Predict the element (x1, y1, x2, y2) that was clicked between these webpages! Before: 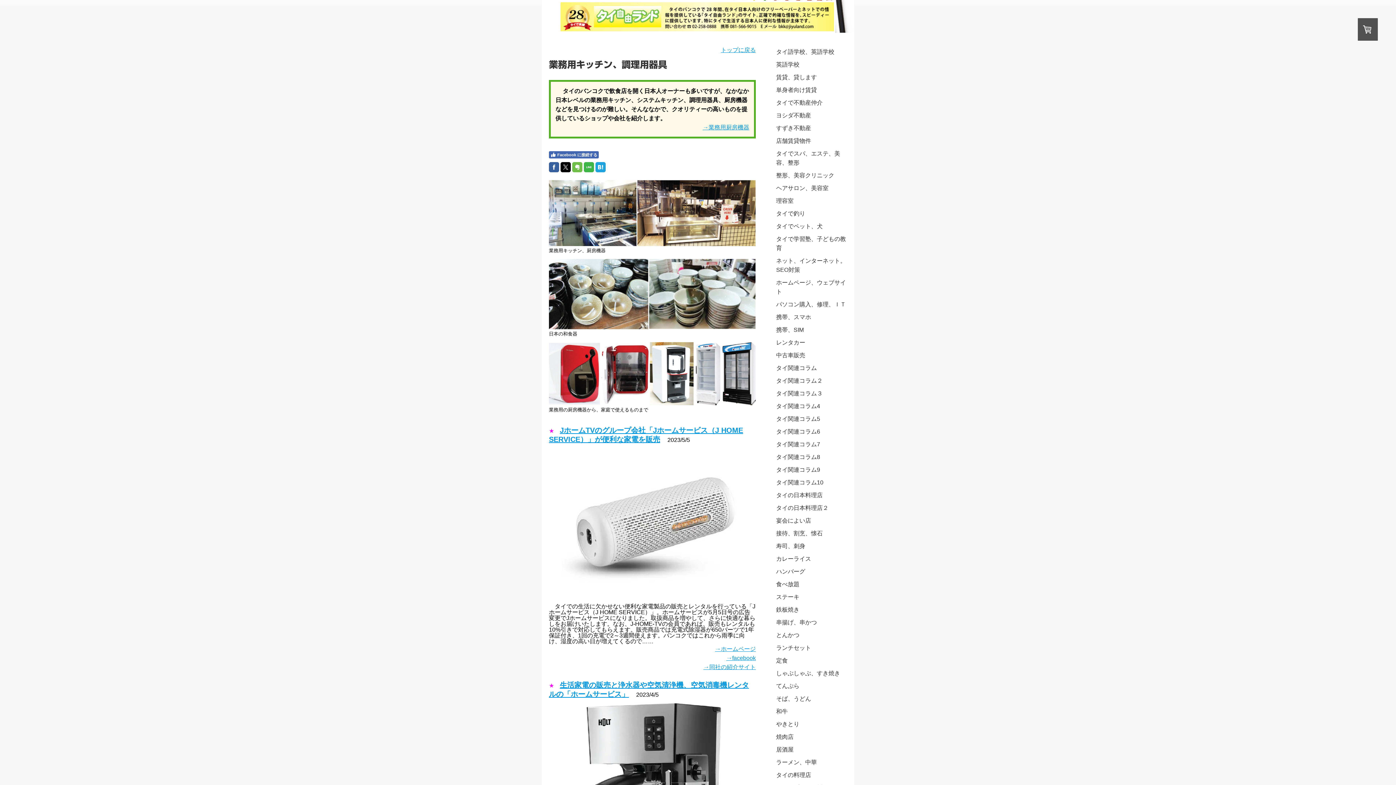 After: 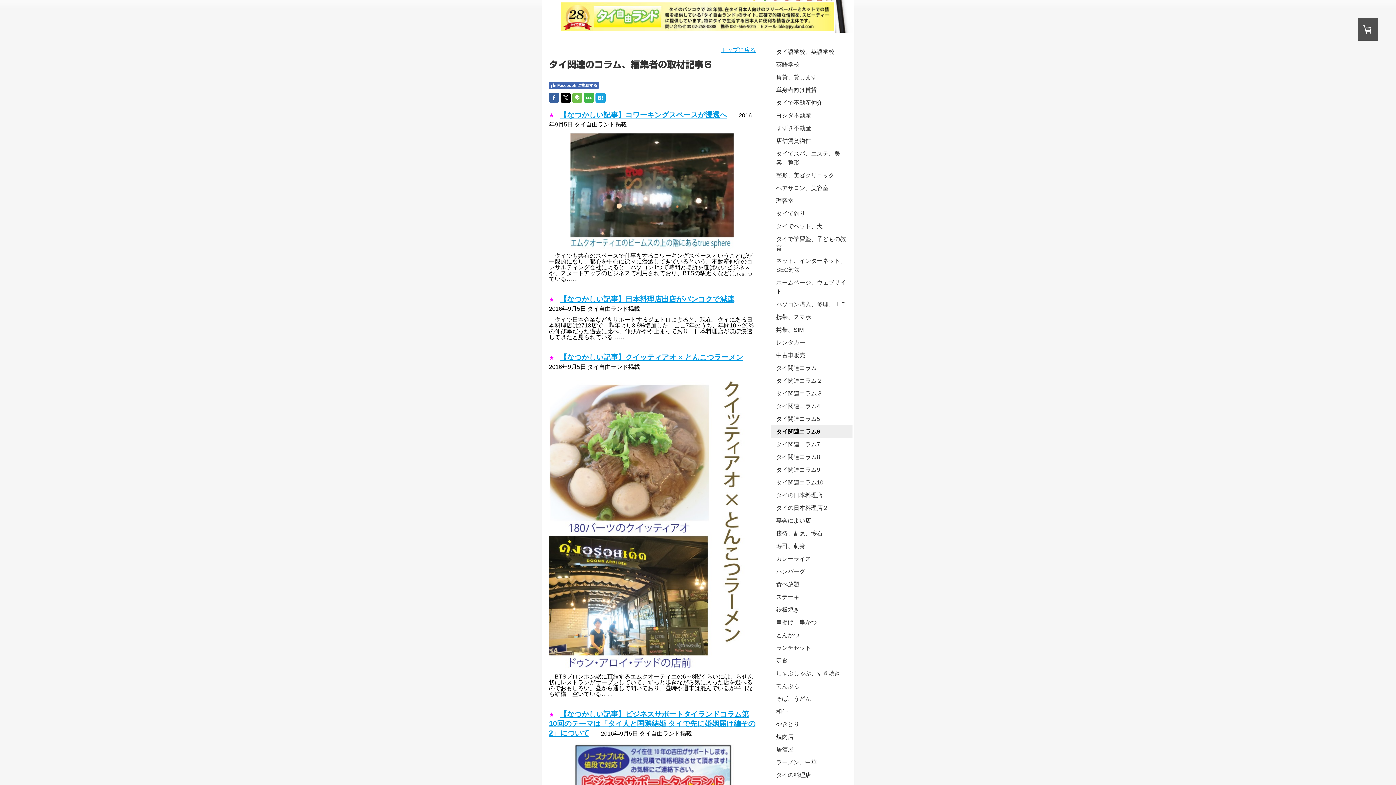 Action: label: タイ関連コラム6 bbox: (770, 425, 852, 438)